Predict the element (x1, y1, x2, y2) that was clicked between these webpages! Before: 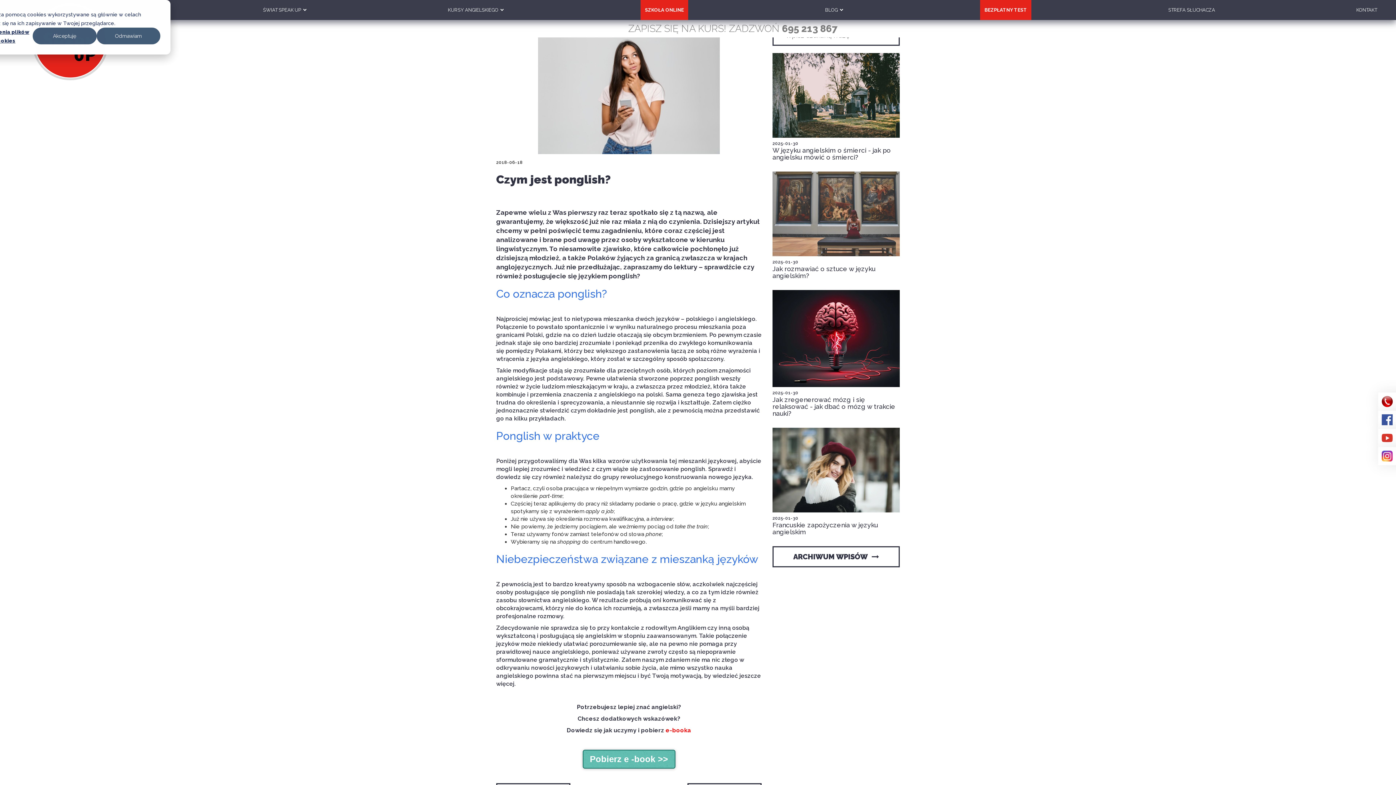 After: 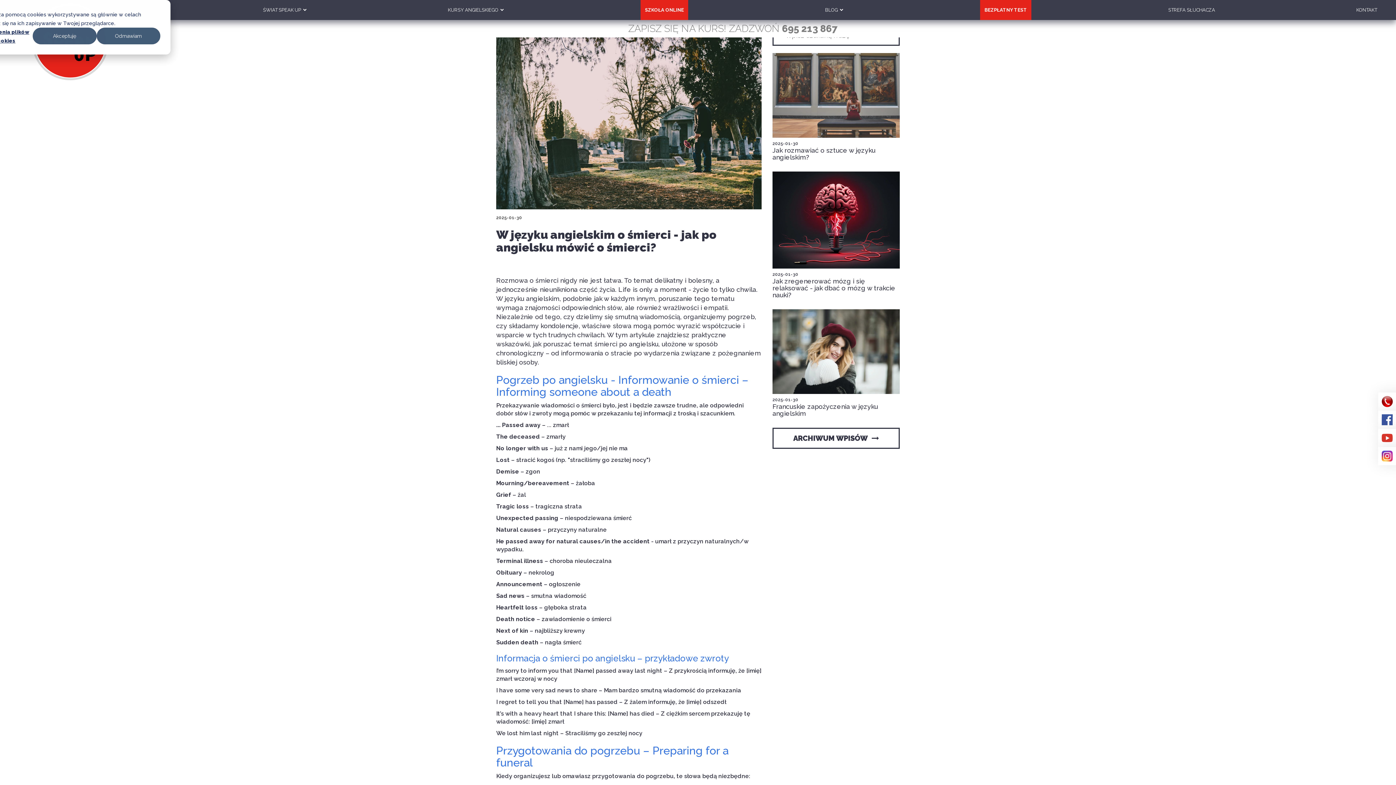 Action: bbox: (772, 53, 900, 137)